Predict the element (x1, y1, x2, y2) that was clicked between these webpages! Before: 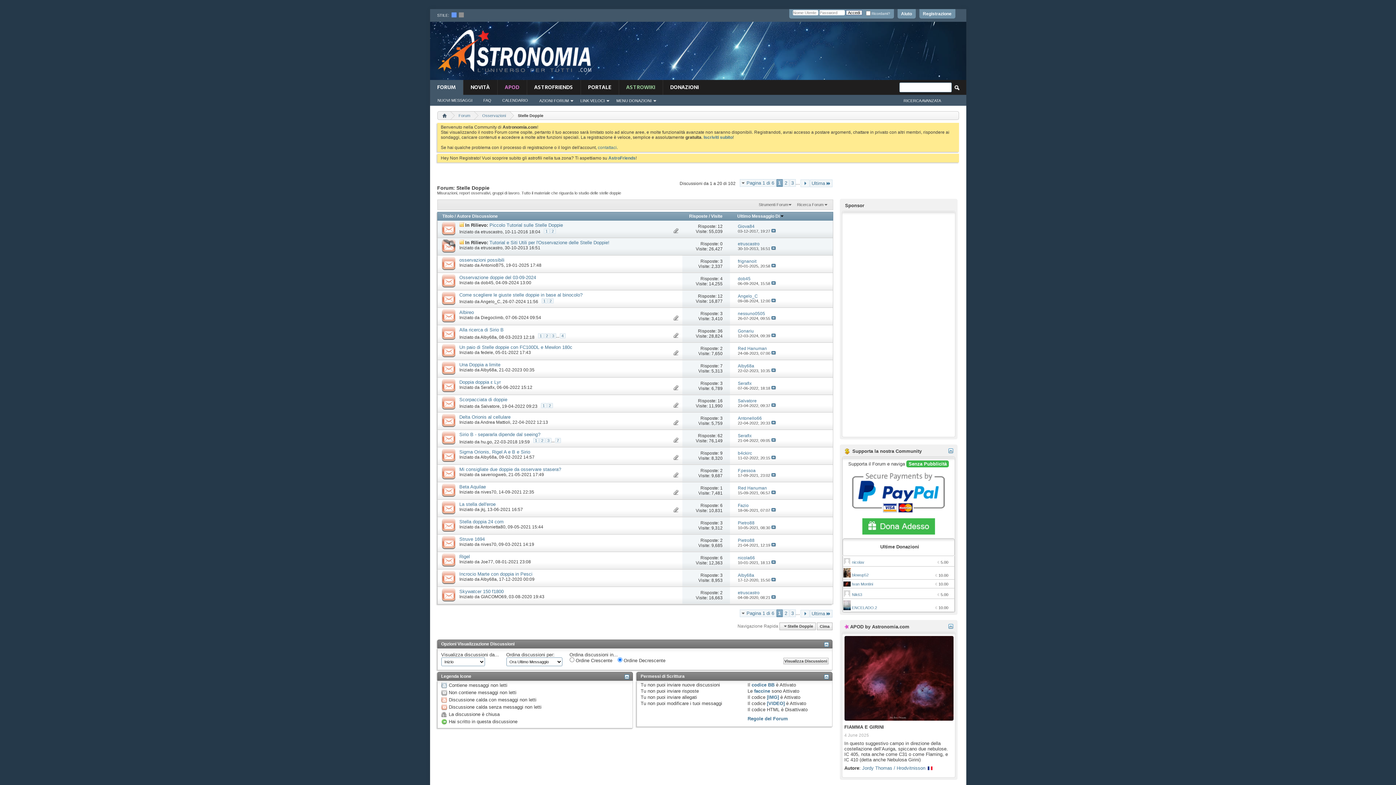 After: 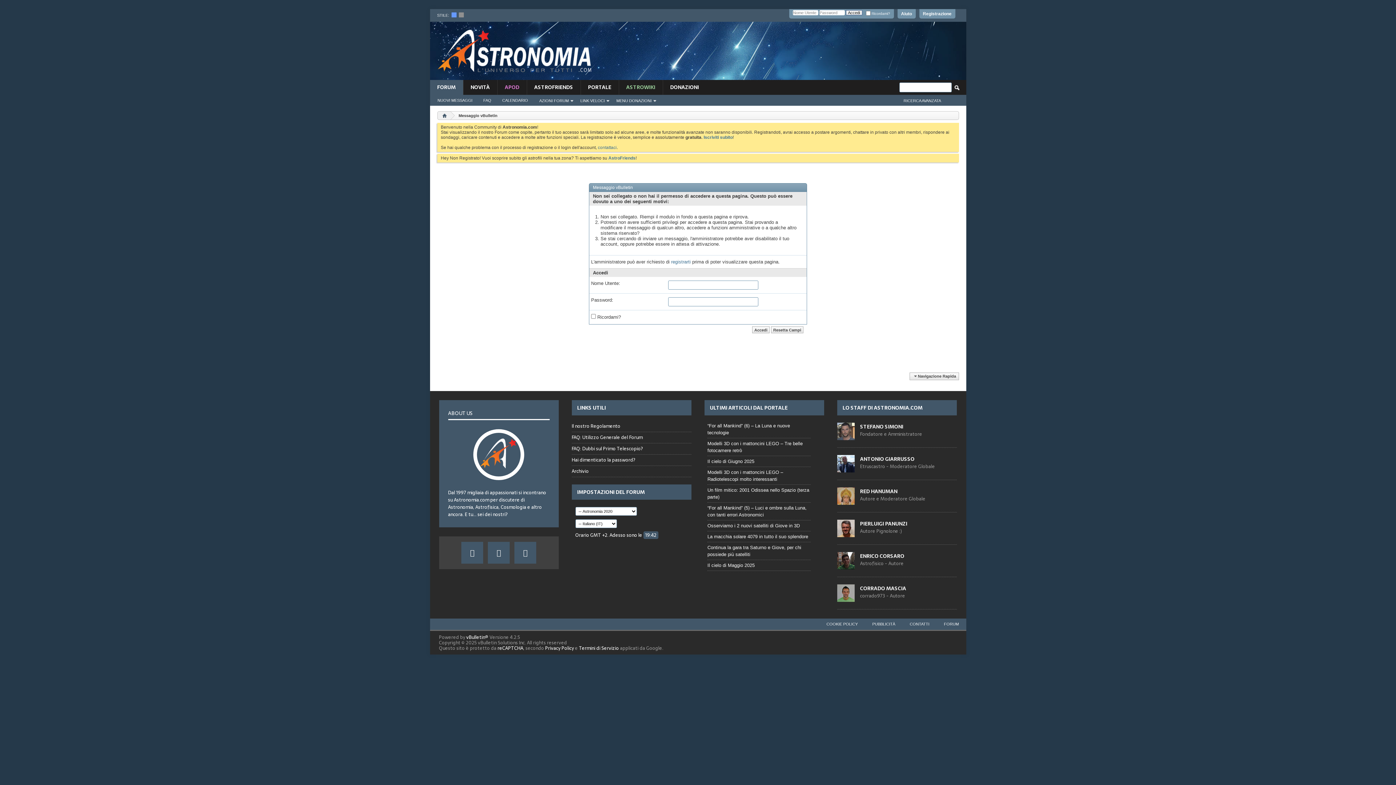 Action: bbox: (480, 335, 496, 340) label: Alby68a